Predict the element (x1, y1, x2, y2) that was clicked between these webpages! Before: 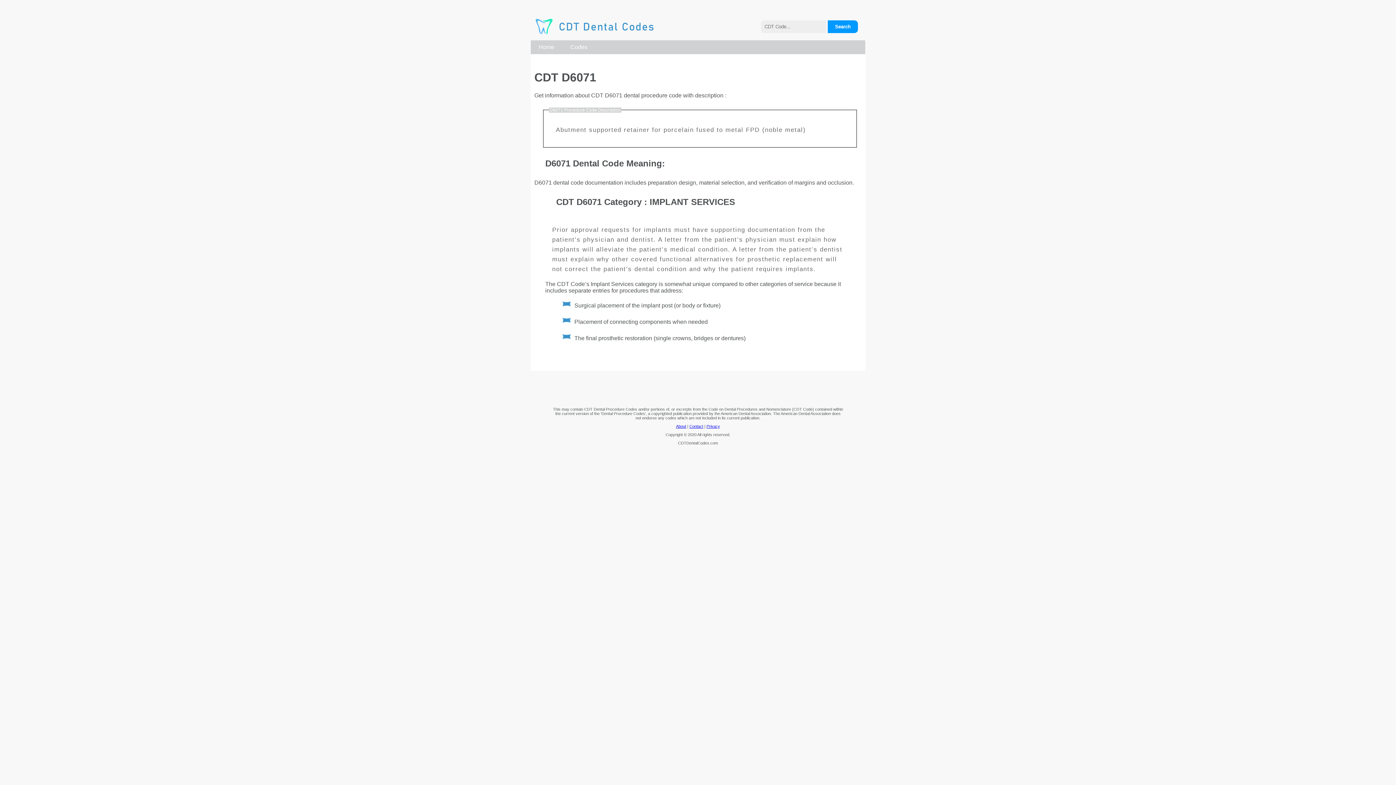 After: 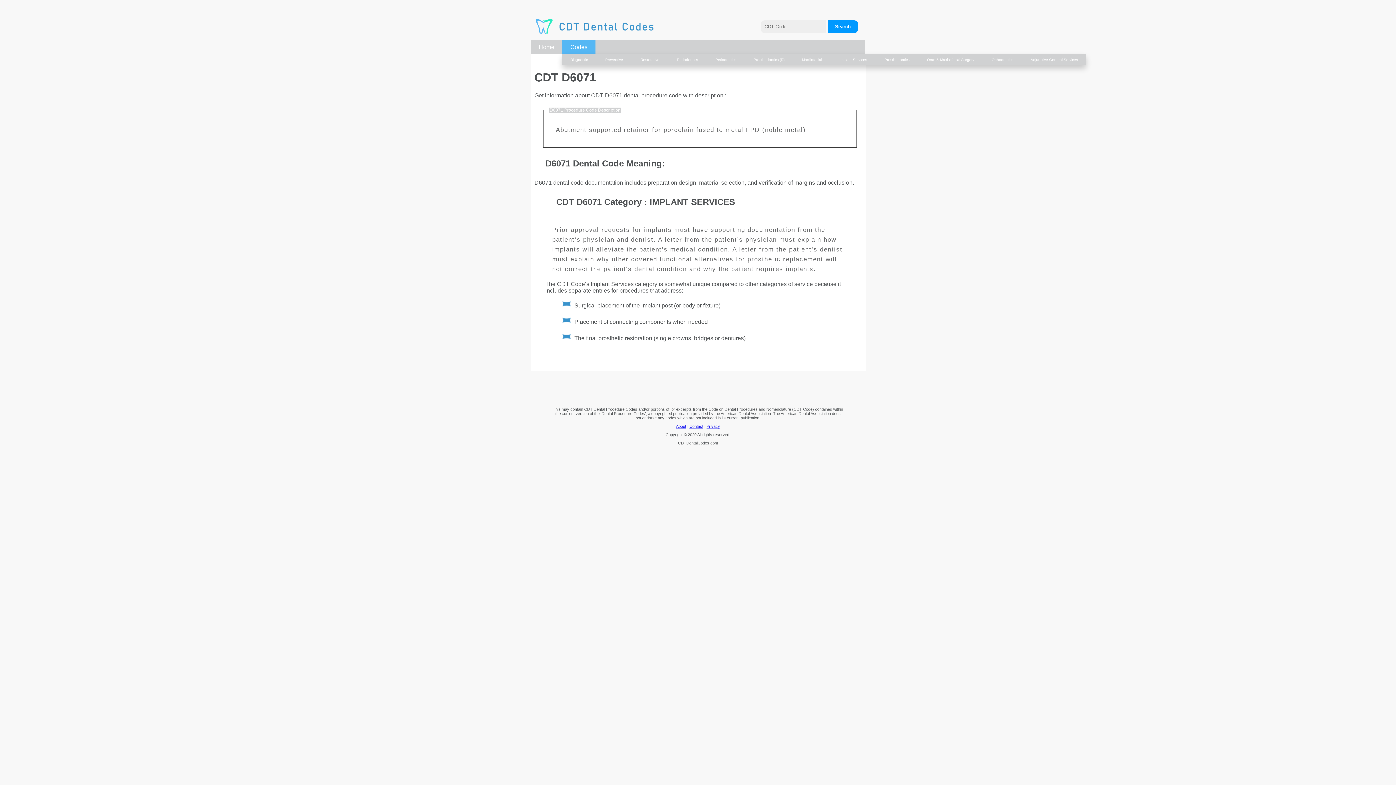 Action: bbox: (562, 40, 595, 54) label: Codes